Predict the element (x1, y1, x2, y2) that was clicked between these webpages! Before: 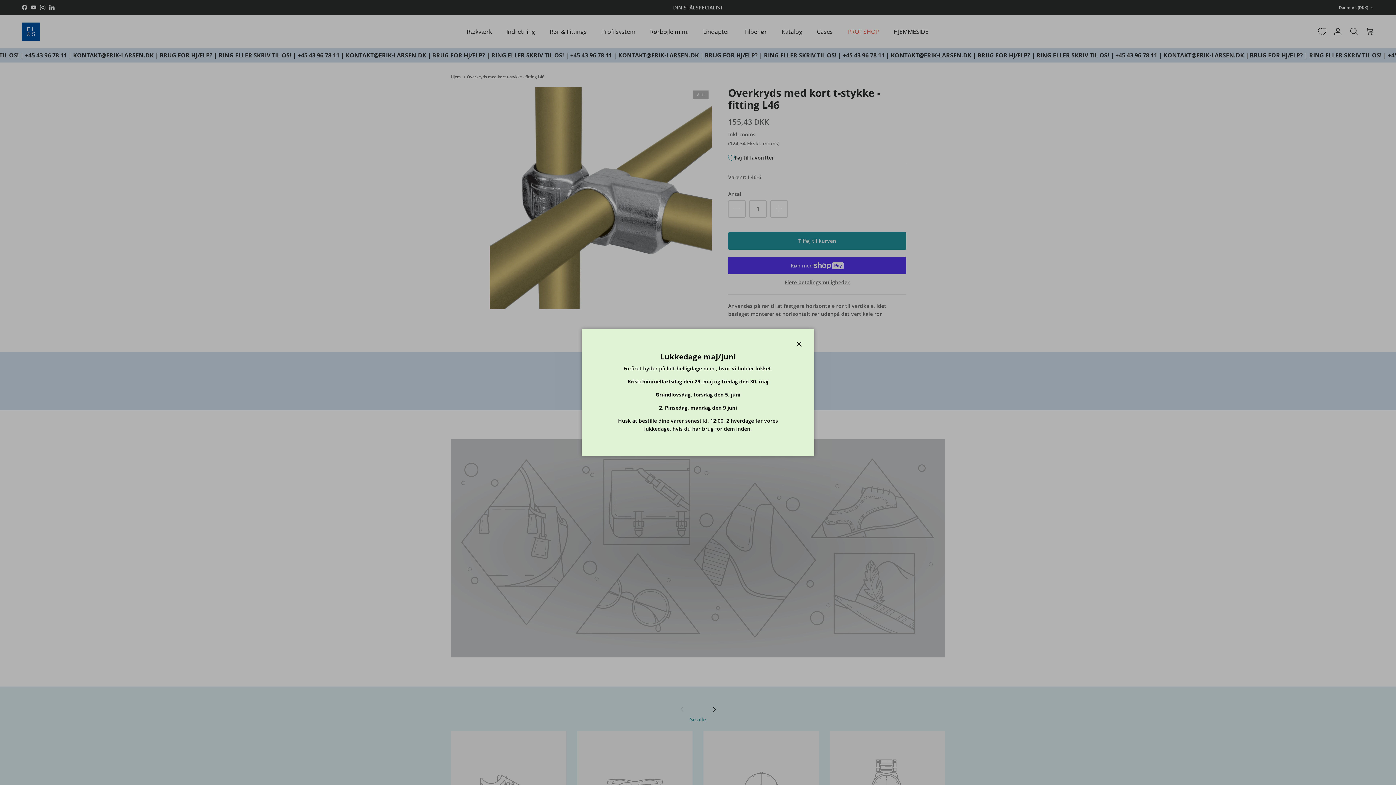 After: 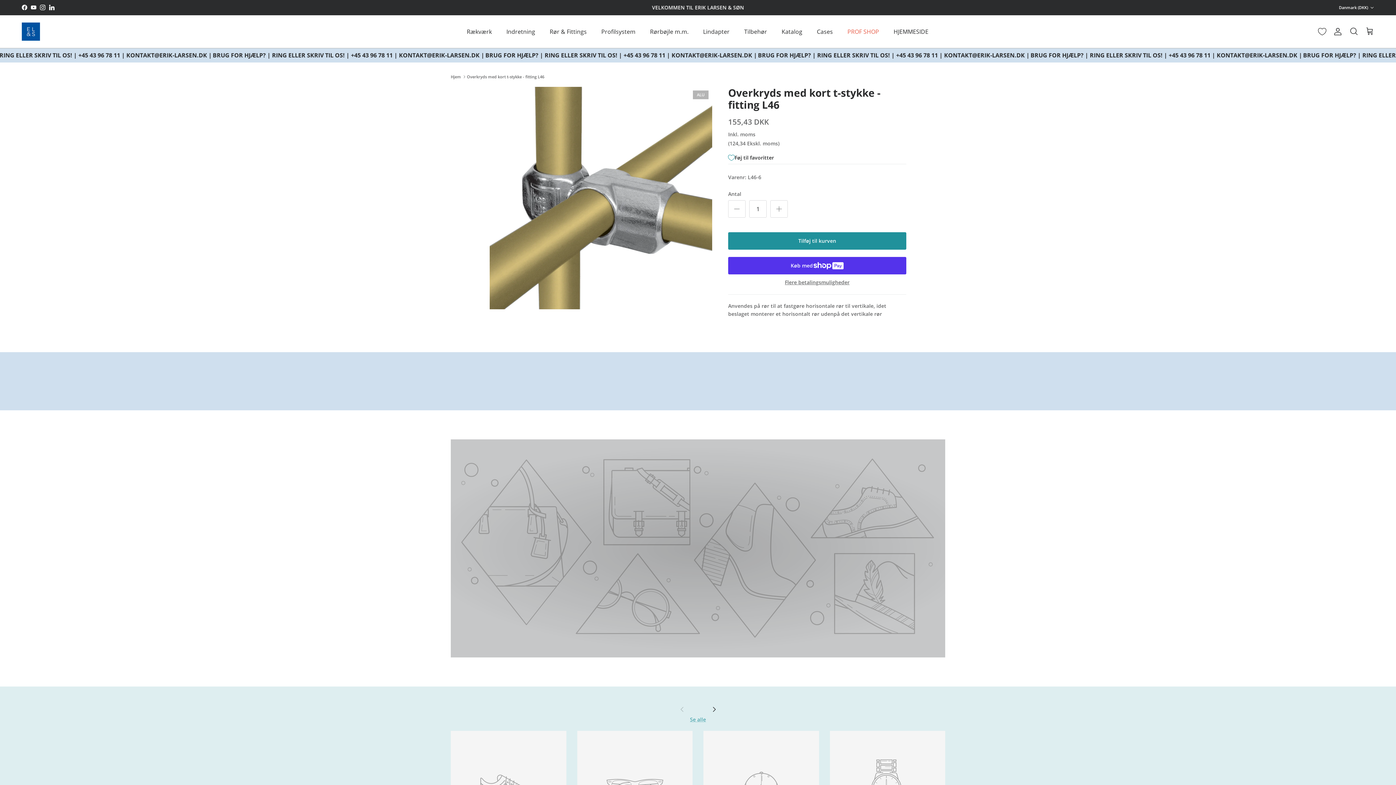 Action: bbox: (791, 336, 807, 352) label: Luk